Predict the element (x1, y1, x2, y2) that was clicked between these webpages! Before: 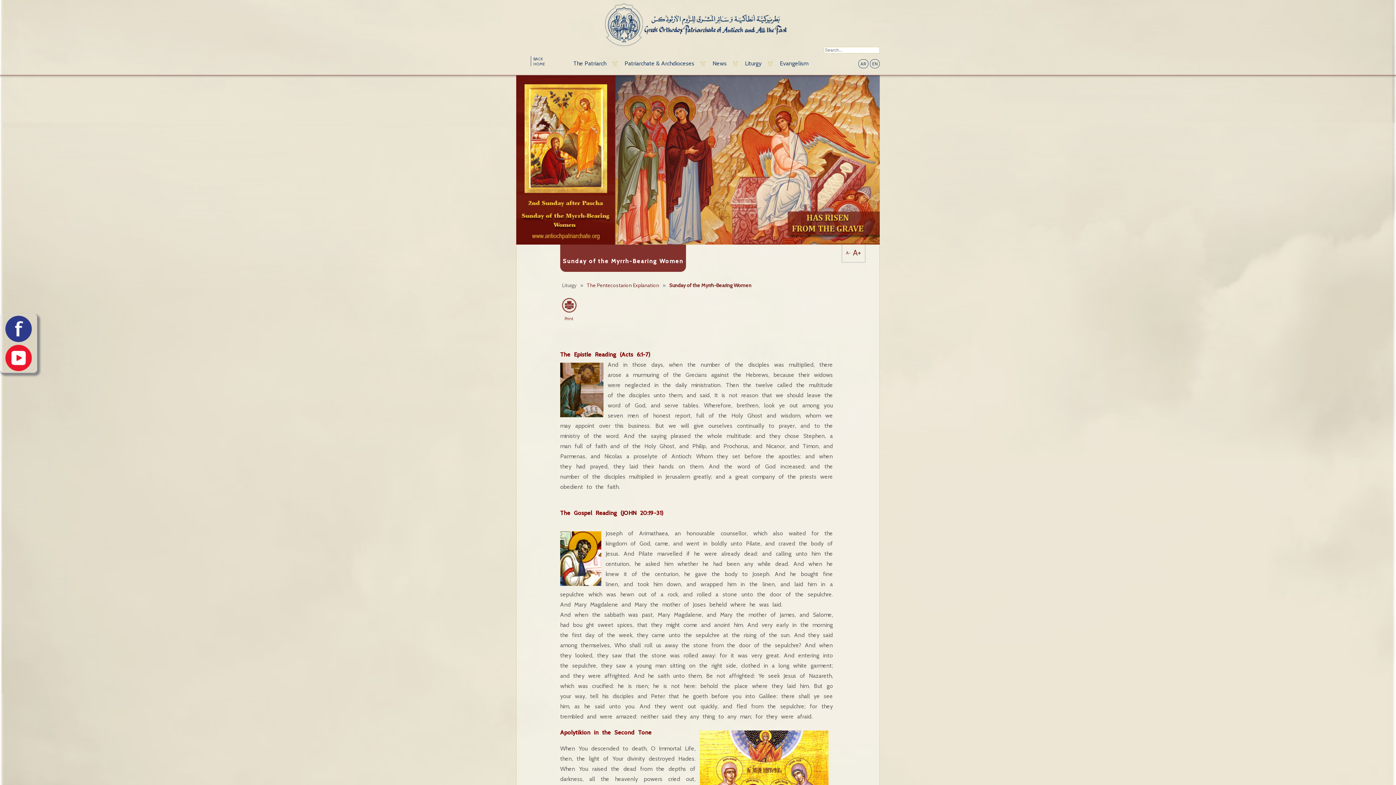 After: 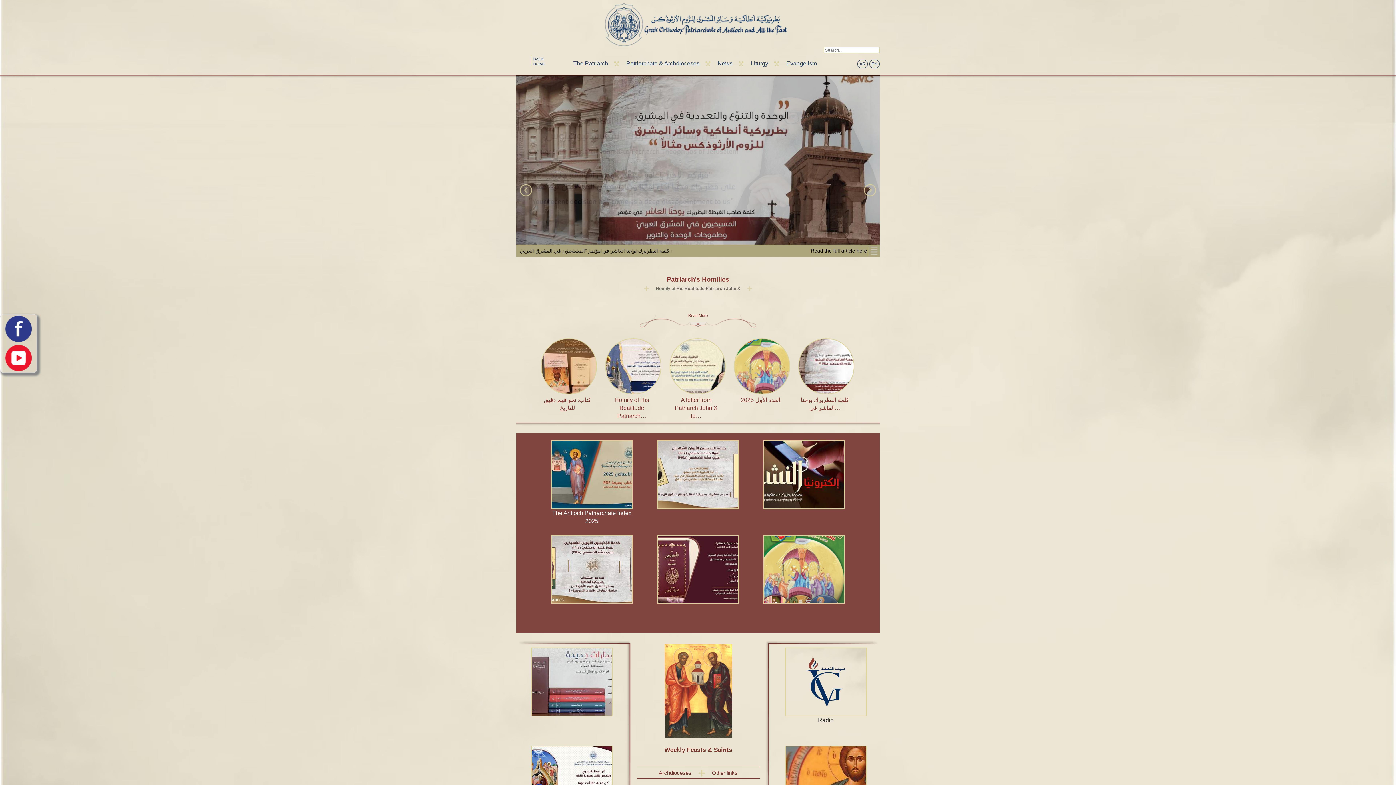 Action: bbox: (533, 56, 545, 66) label: BACK HOME